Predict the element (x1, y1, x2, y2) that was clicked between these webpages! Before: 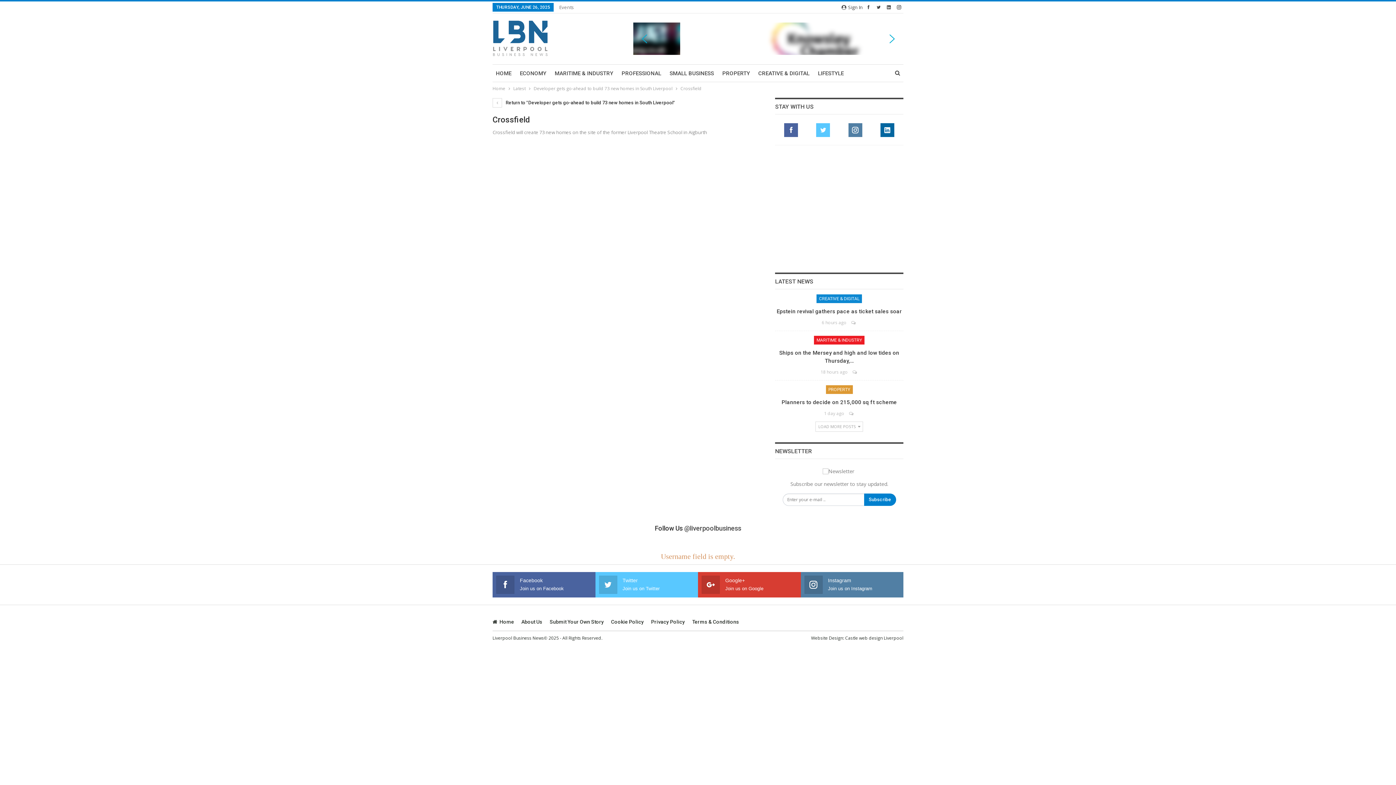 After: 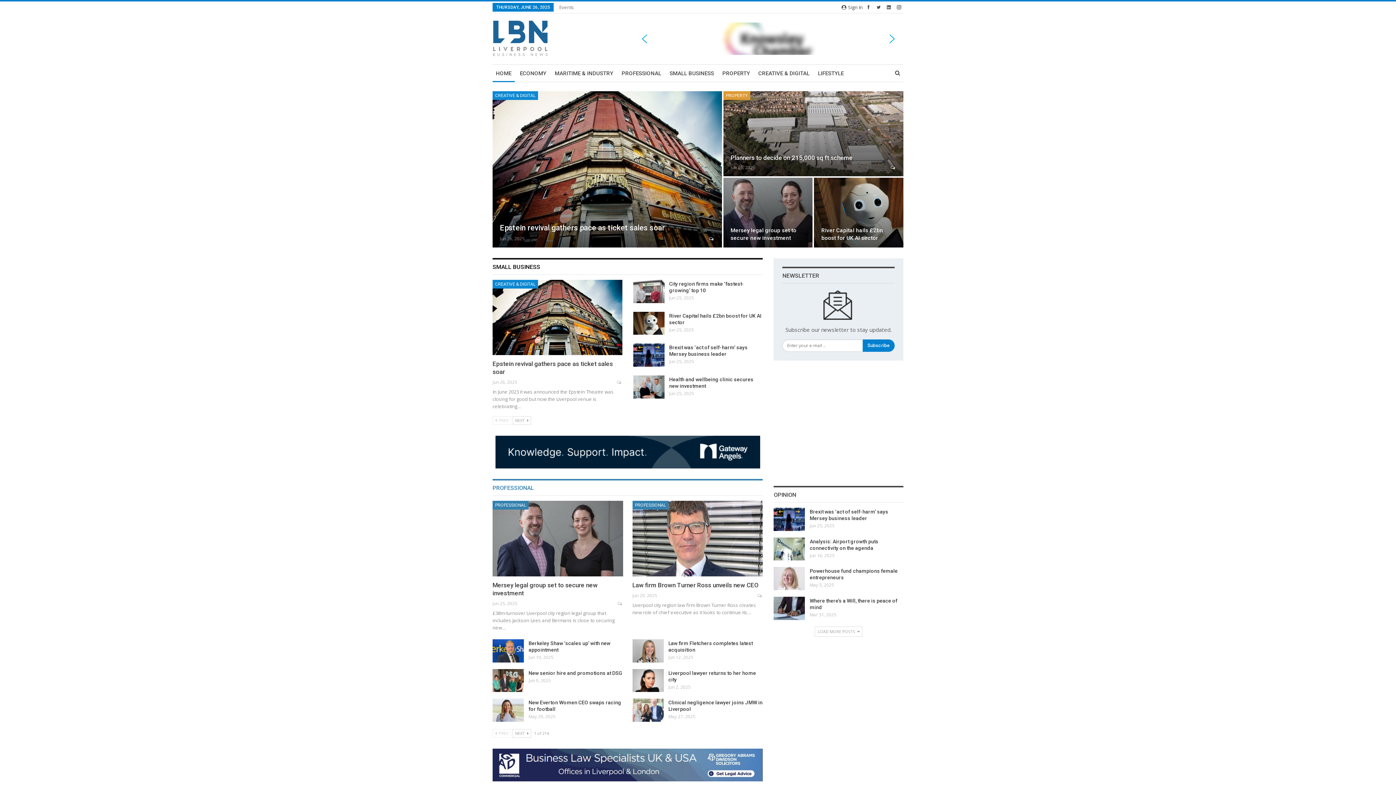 Action: label: HOME bbox: (492, 64, 514, 82)